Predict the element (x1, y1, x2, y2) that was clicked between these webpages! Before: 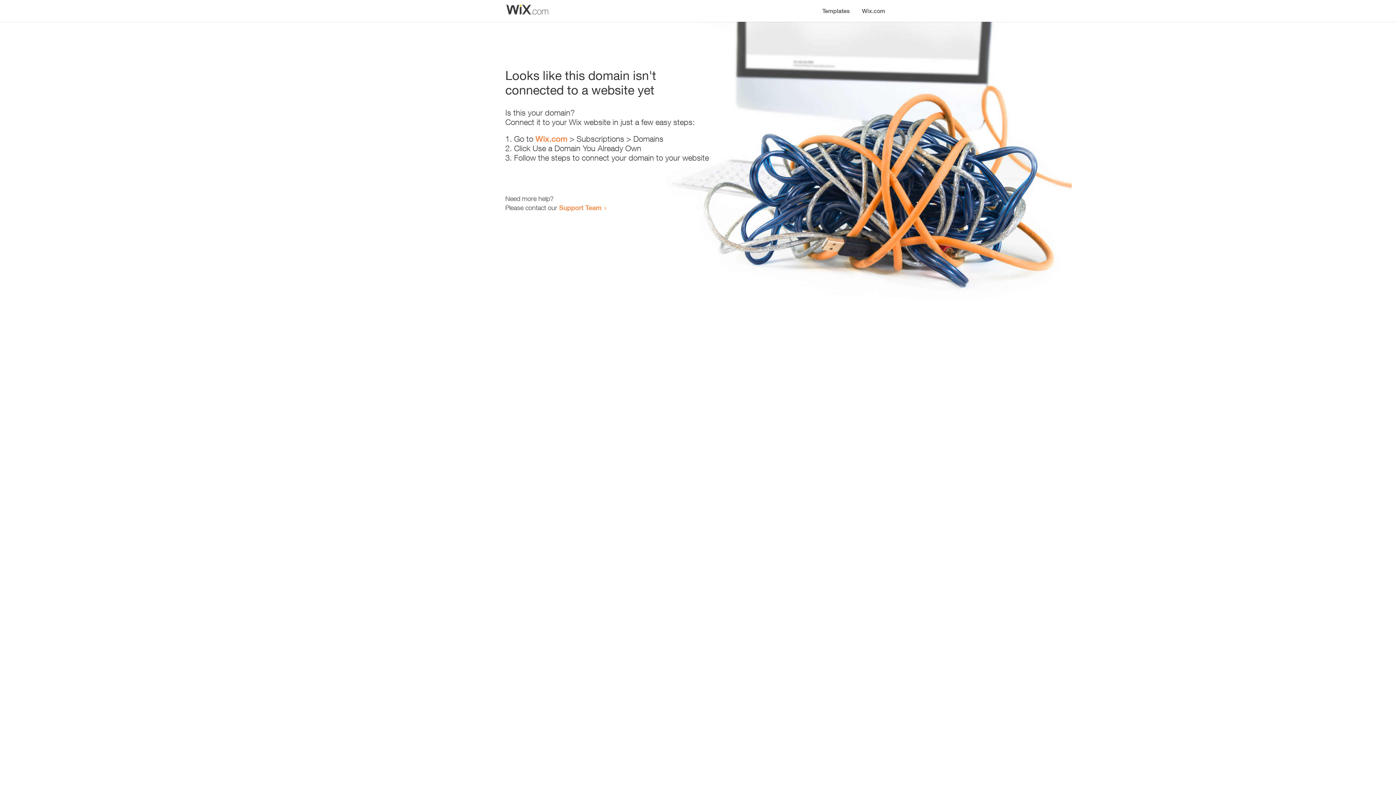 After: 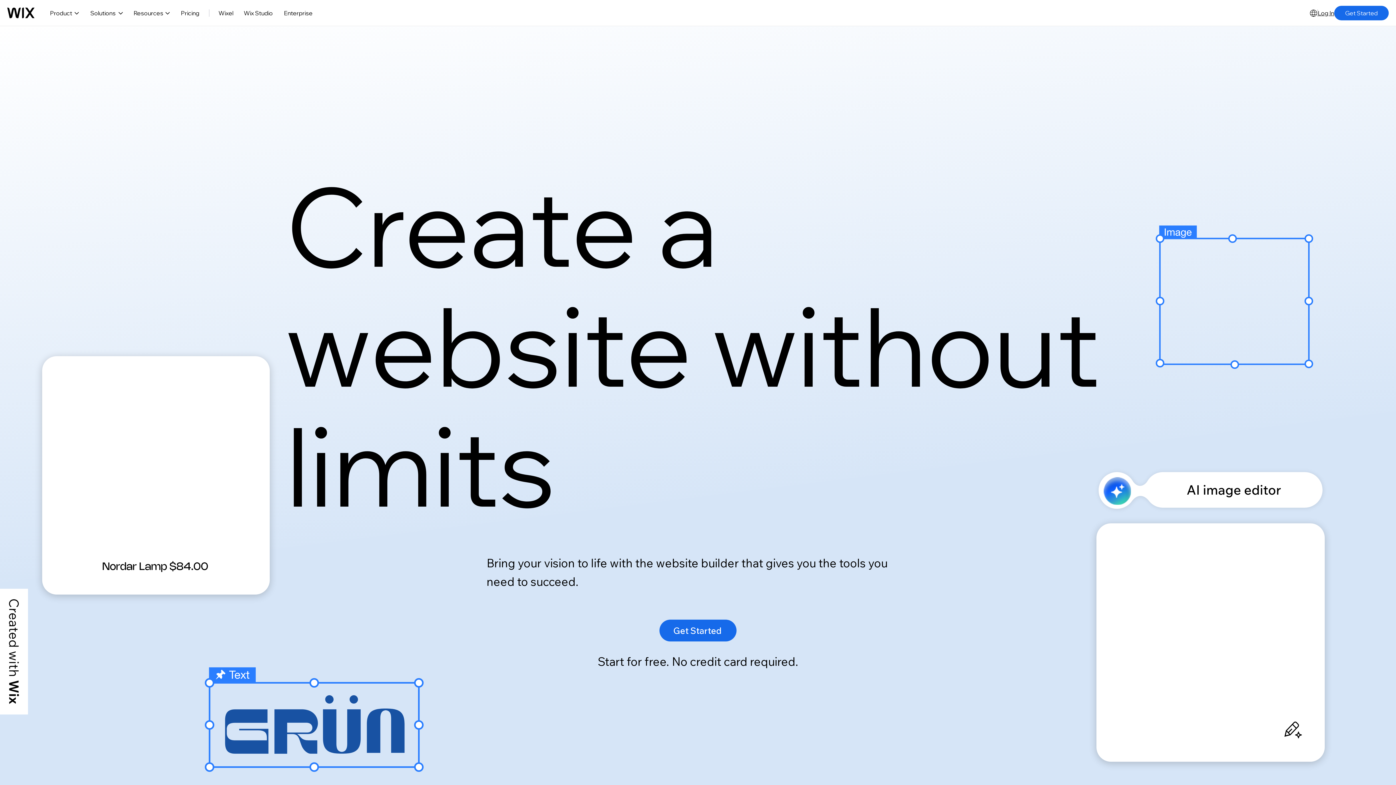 Action: bbox: (535, 134, 567, 143) label: Wix.com